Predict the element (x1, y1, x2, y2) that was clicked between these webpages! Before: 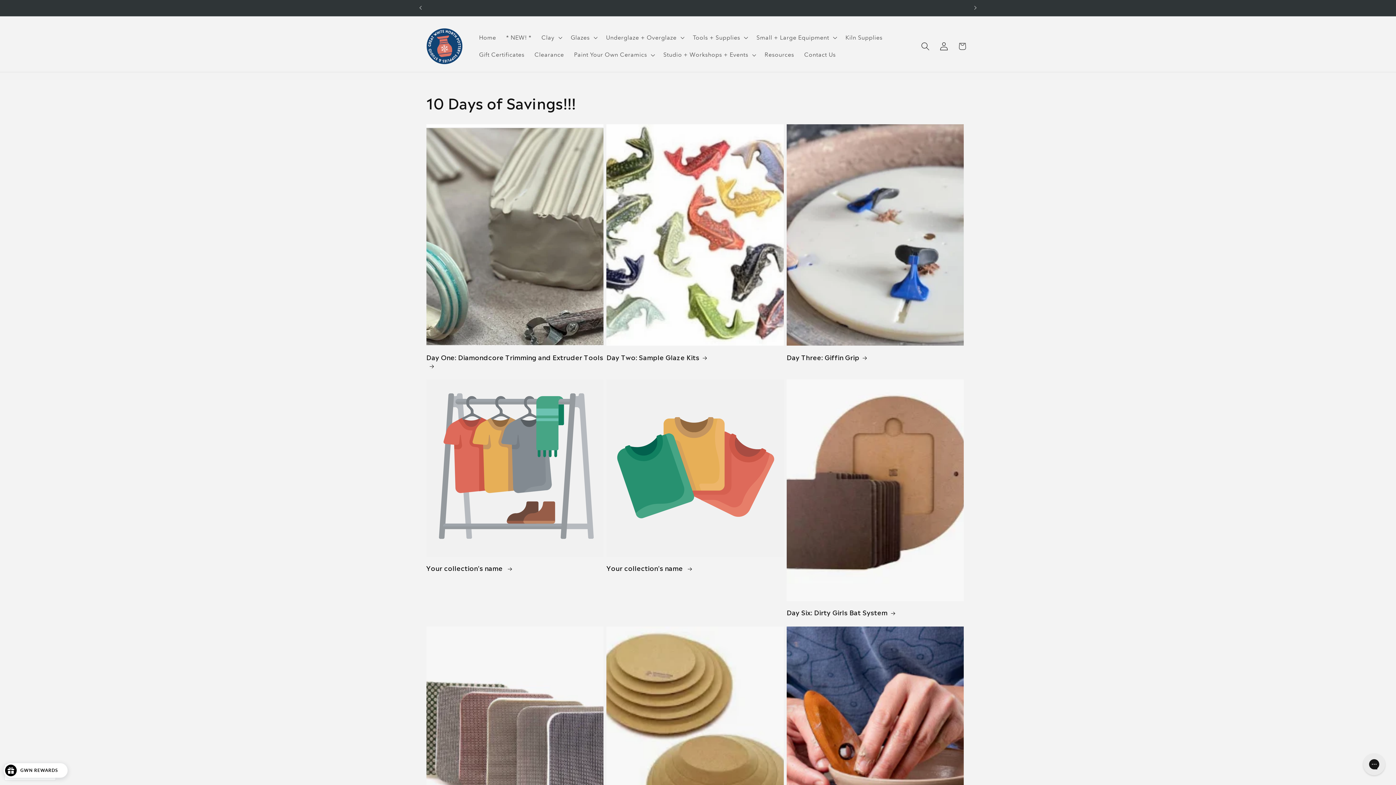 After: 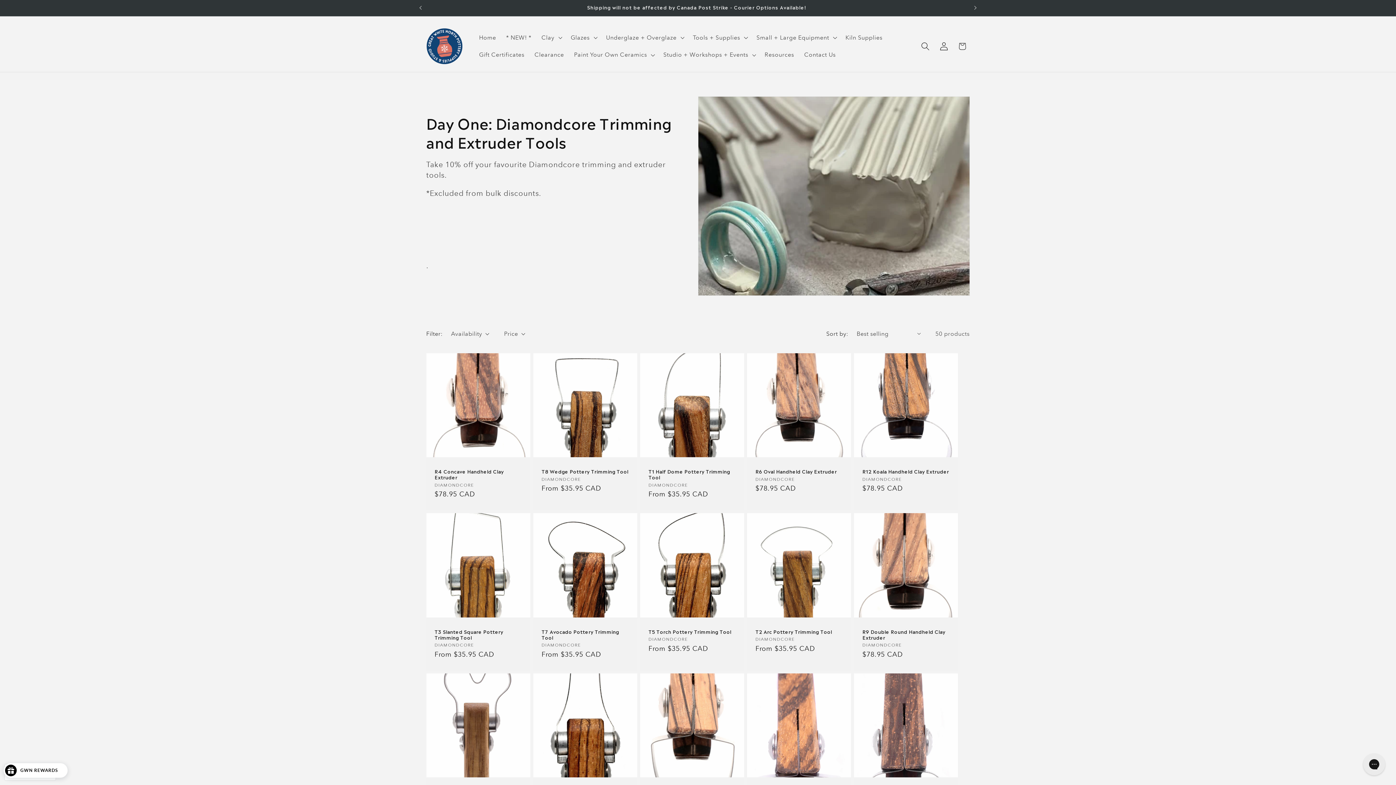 Action: label: Day One: Diamondcore Trimming and Extruder Tools bbox: (426, 353, 603, 369)